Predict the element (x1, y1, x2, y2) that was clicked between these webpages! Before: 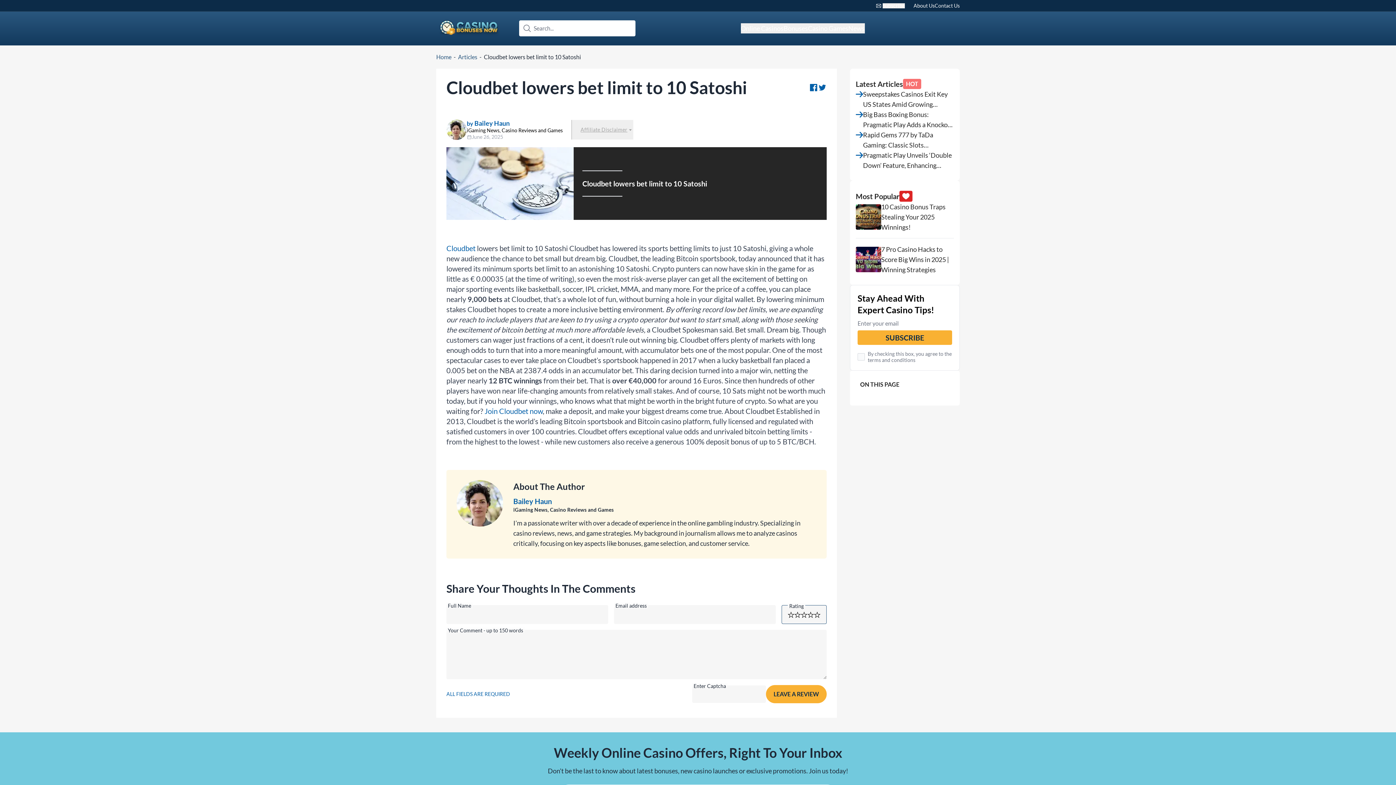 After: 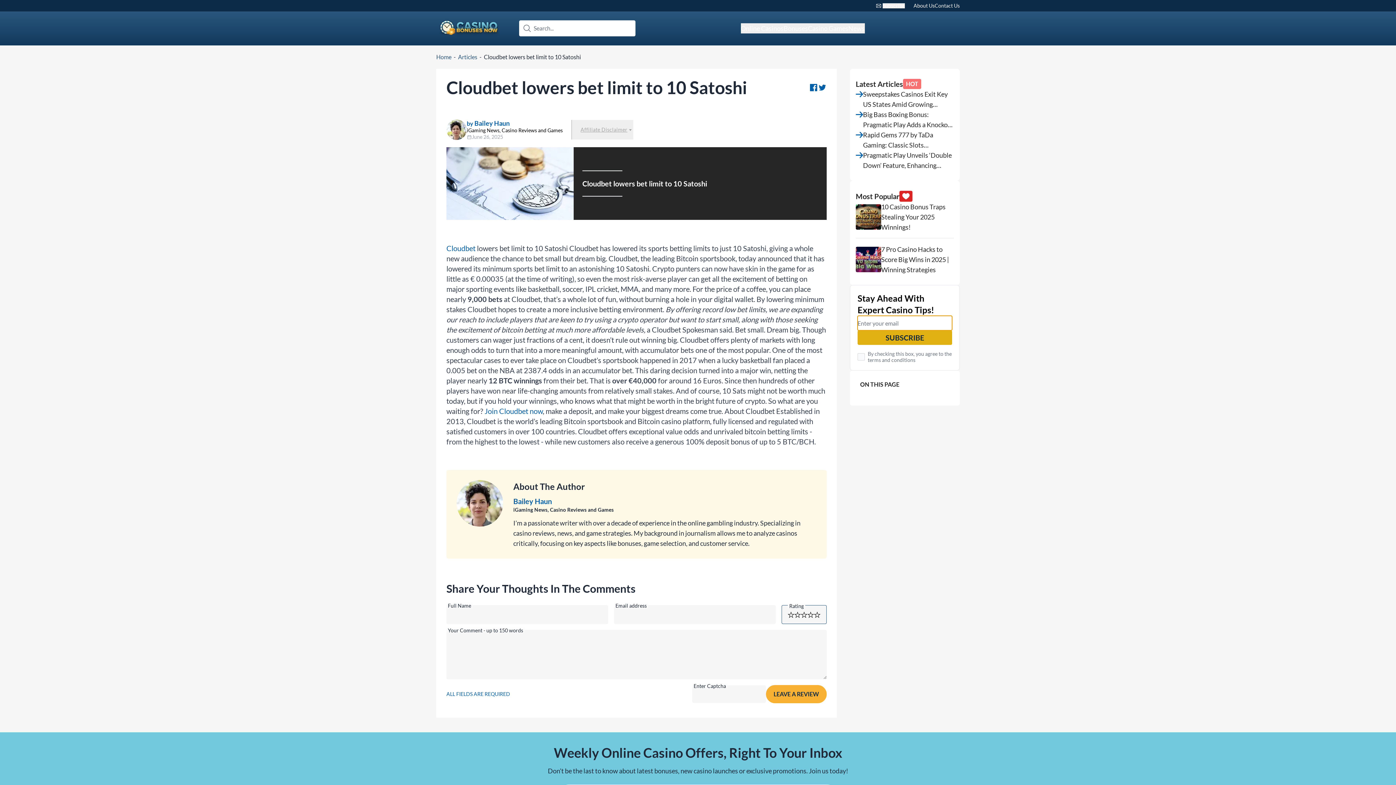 Action: label: SUBSCRIBE bbox: (857, 330, 952, 345)